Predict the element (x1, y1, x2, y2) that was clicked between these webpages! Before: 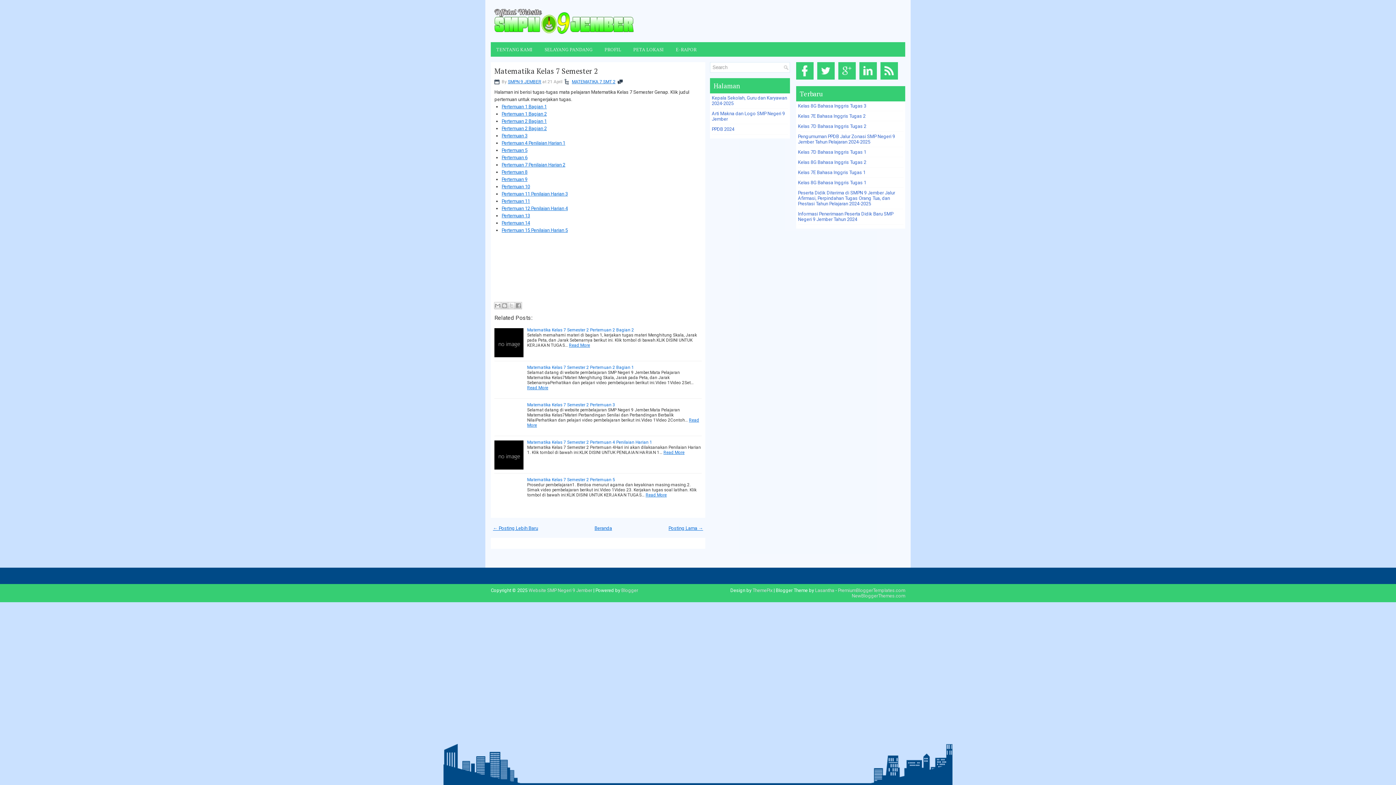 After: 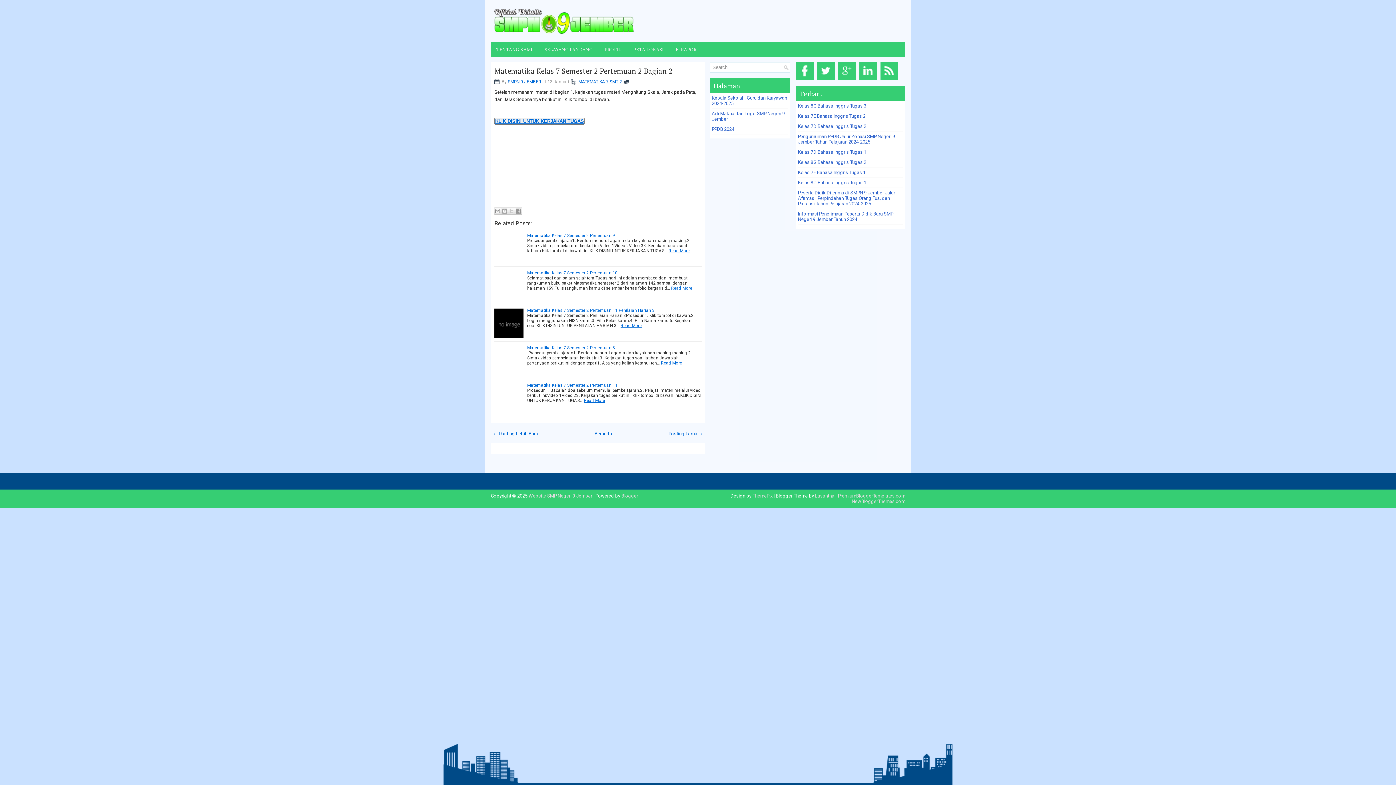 Action: label: Pertemuan 2 Bagian 2 bbox: (501, 125, 546, 131)